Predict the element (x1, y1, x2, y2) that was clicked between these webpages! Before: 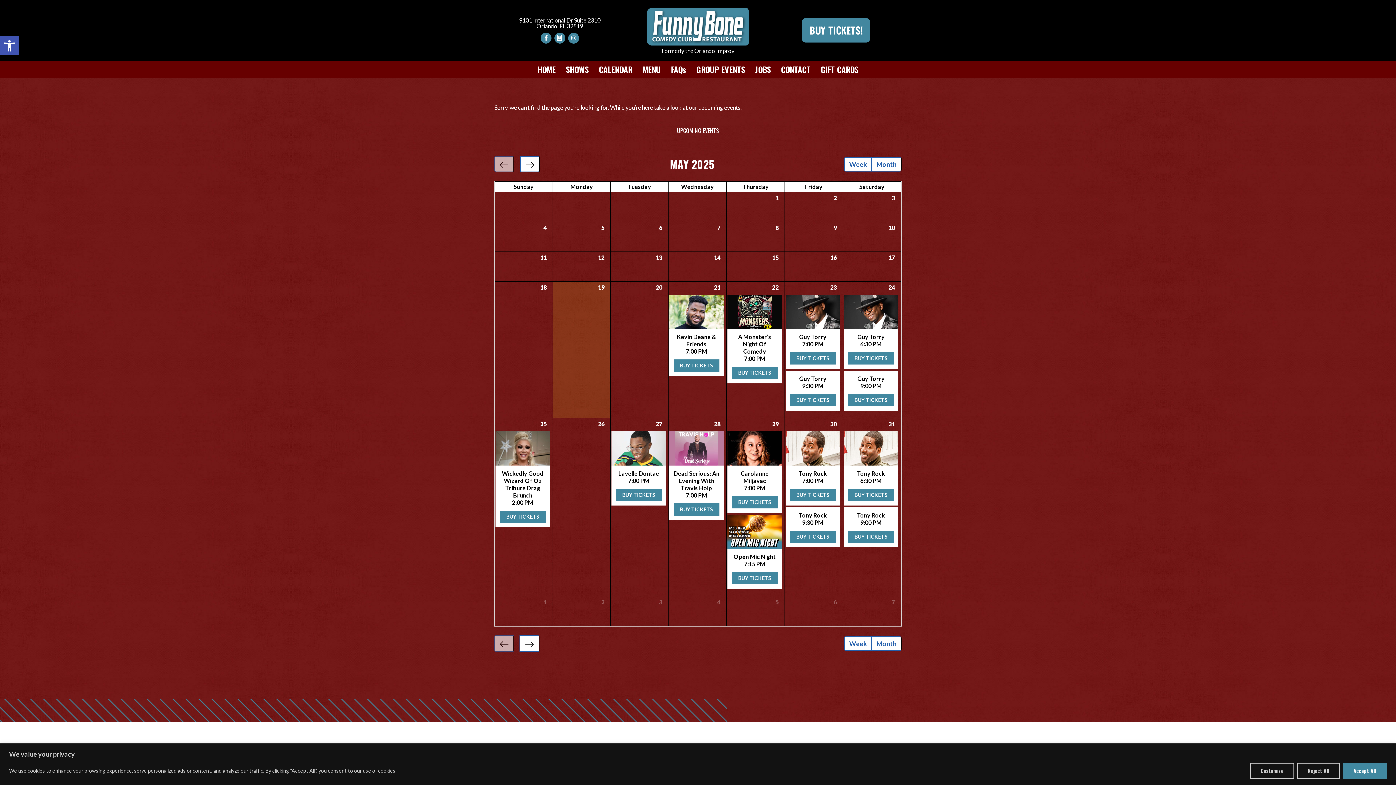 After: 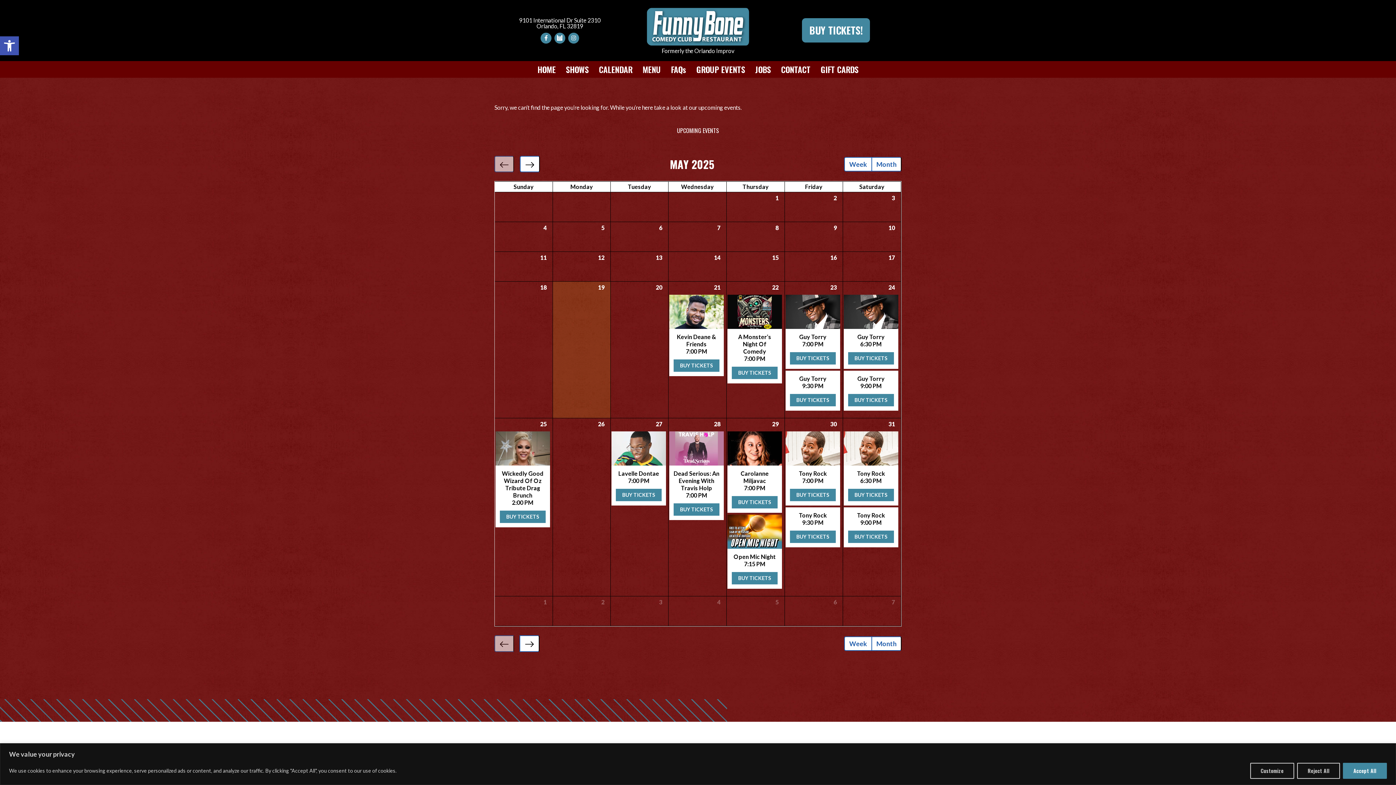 Action: label: May 26, 2025 bbox: (596, 418, 606, 430)